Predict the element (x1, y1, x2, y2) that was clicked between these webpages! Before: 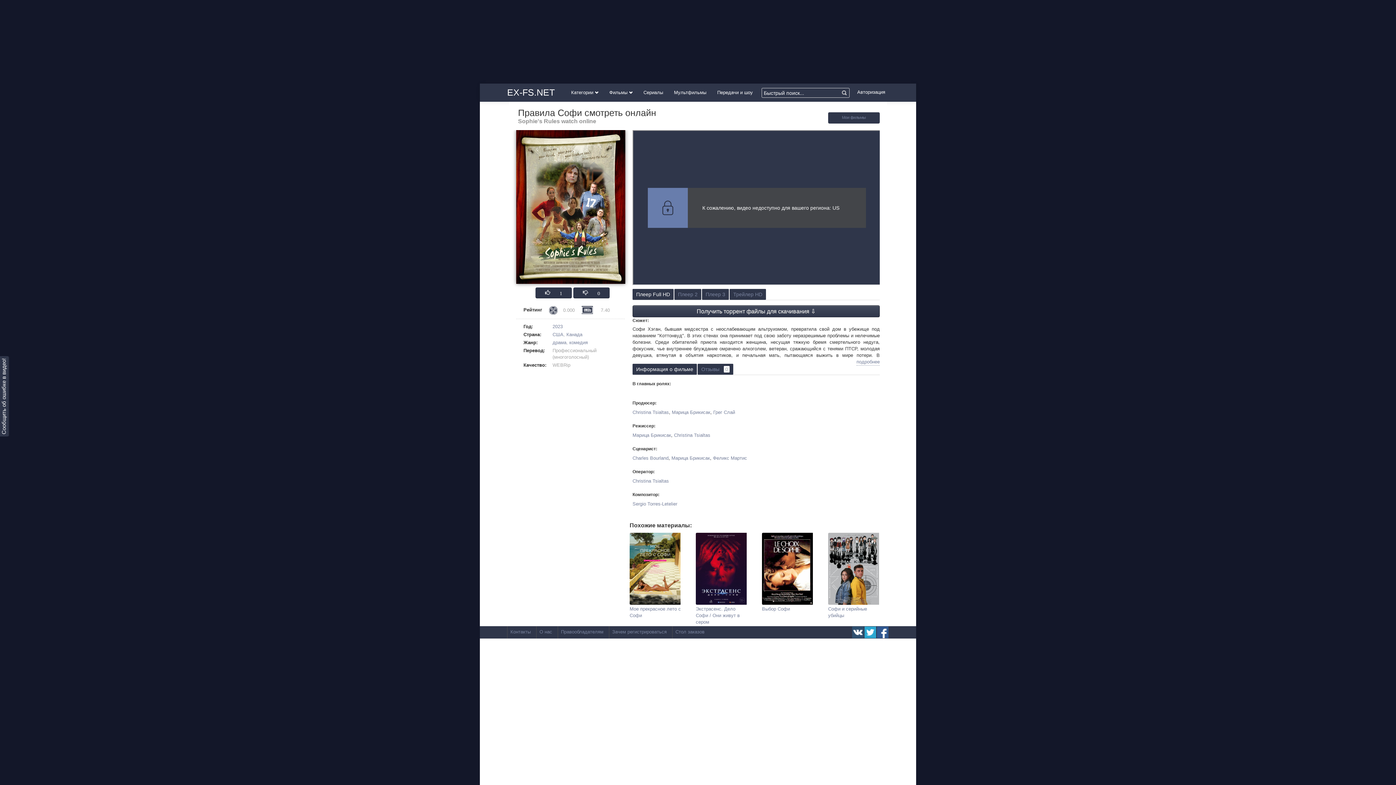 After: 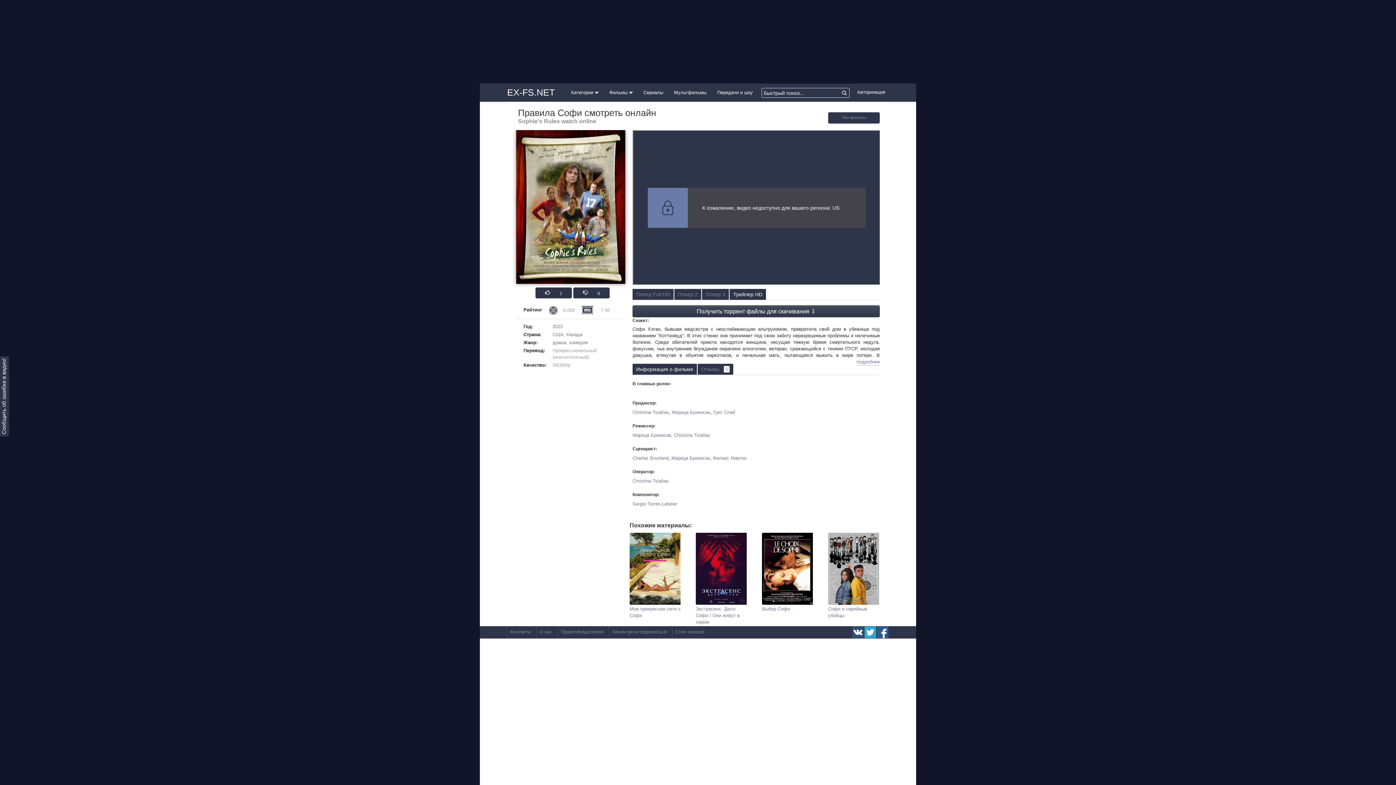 Action: bbox: (729, 289, 766, 300) label: Трейлер HD